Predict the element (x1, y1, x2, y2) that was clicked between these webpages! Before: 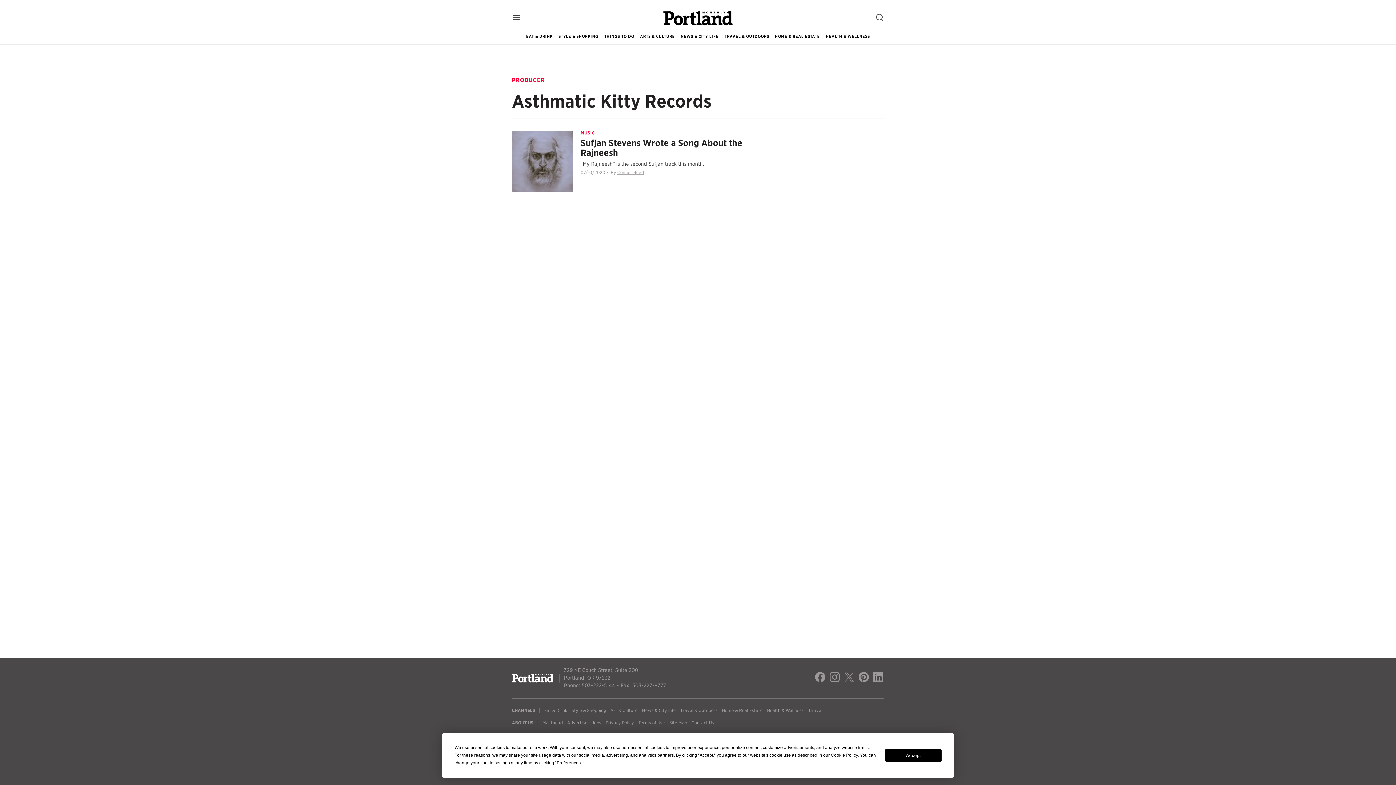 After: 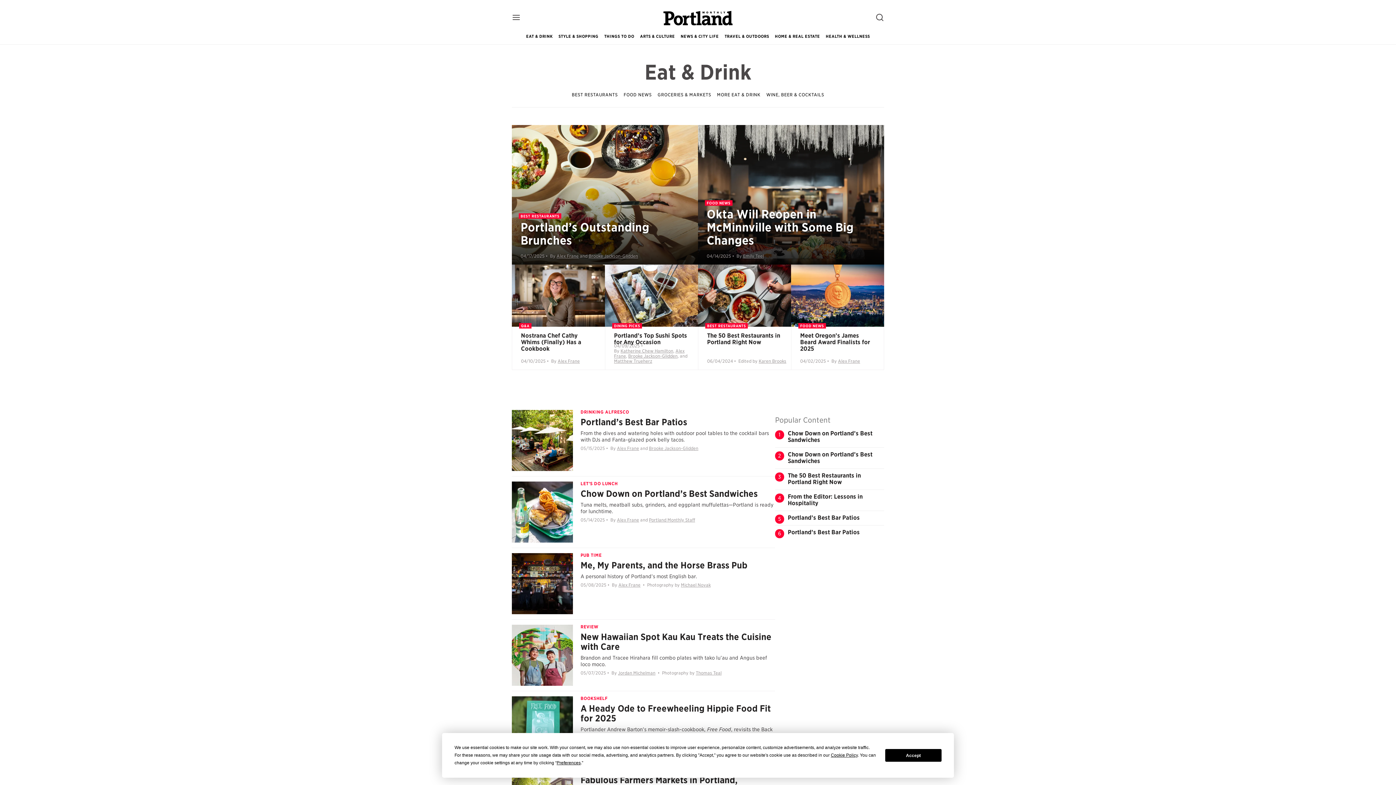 Action: bbox: (544, 708, 567, 713) label: Eat & Drink